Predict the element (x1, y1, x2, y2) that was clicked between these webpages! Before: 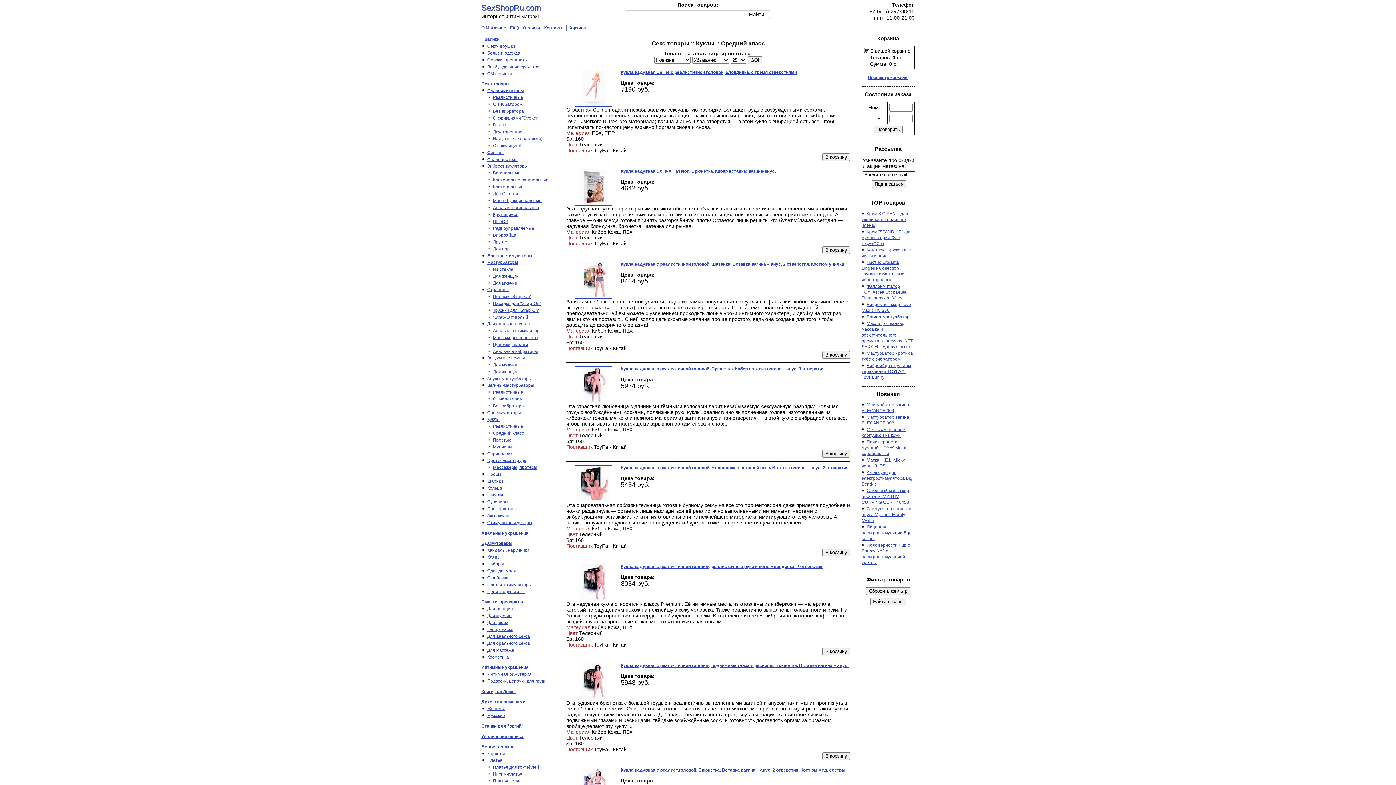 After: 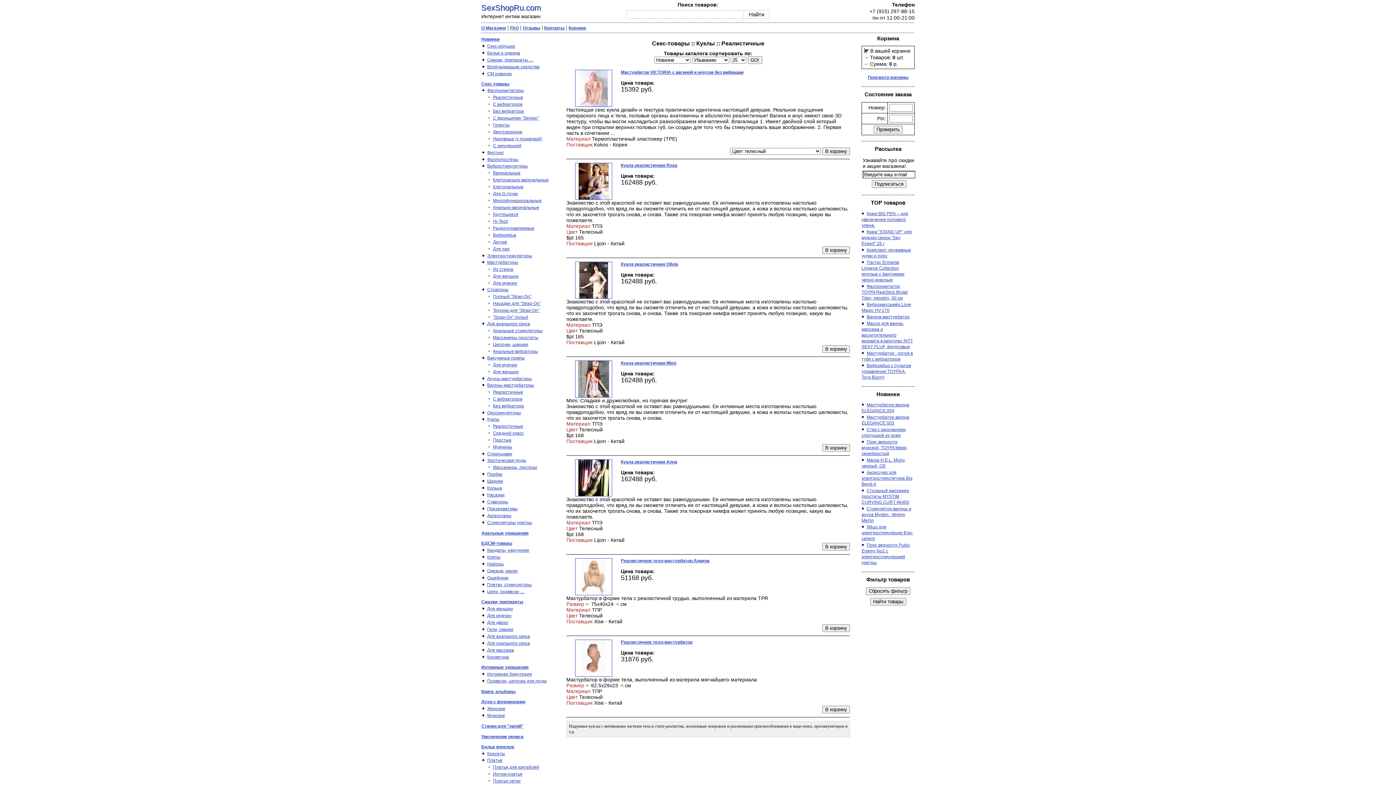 Action: bbox: (493, 424, 523, 429) label: Реалистичные